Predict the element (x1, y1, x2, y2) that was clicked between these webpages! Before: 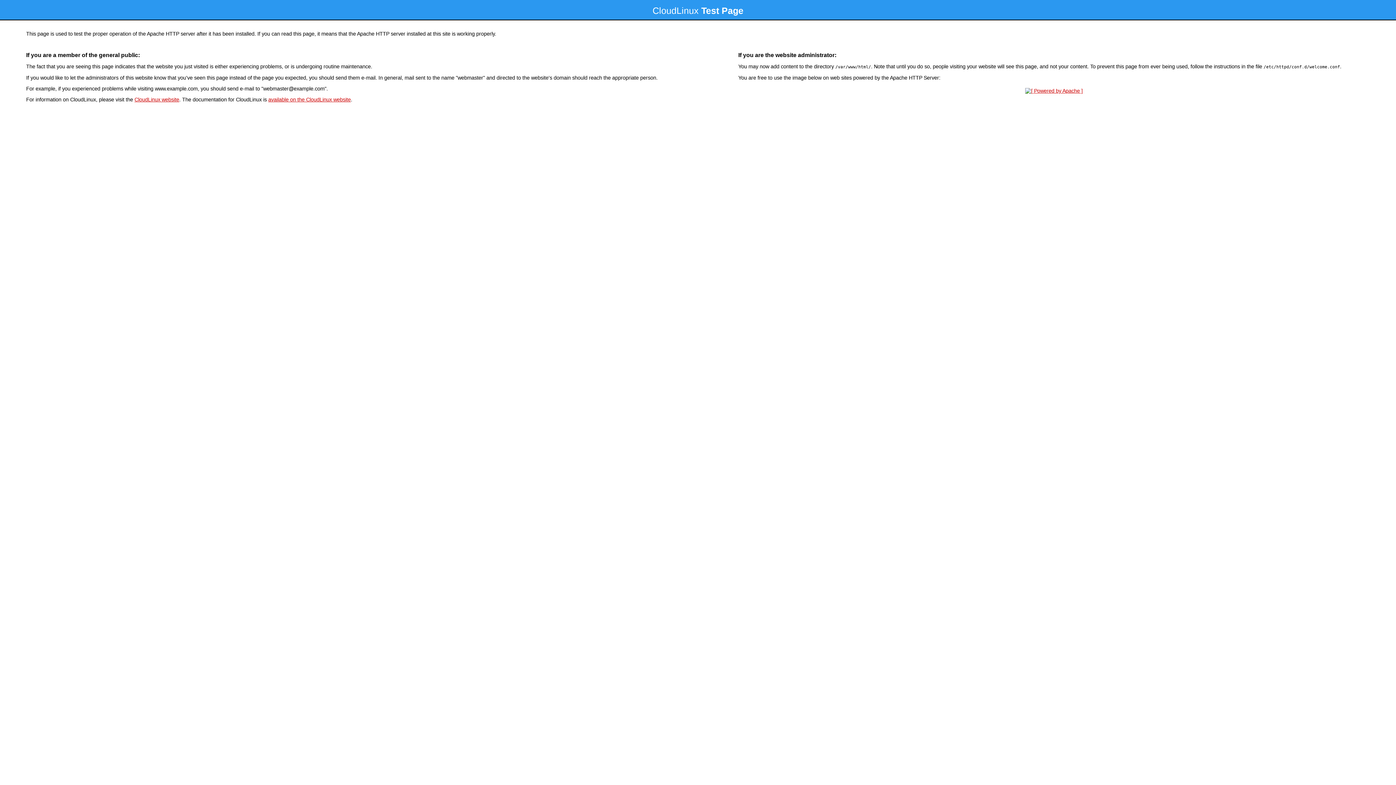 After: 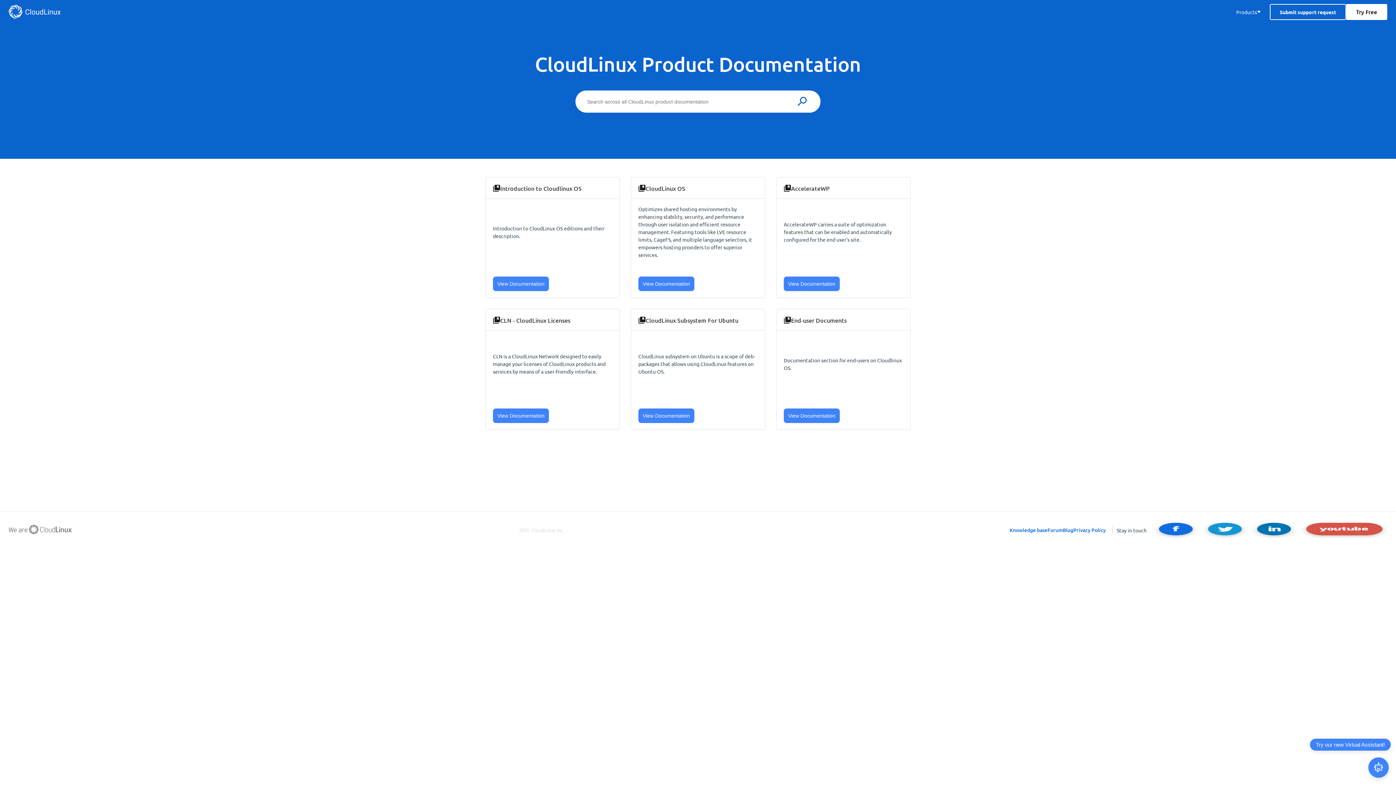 Action: bbox: (268, 96, 350, 102) label: available on the CloudLinux website